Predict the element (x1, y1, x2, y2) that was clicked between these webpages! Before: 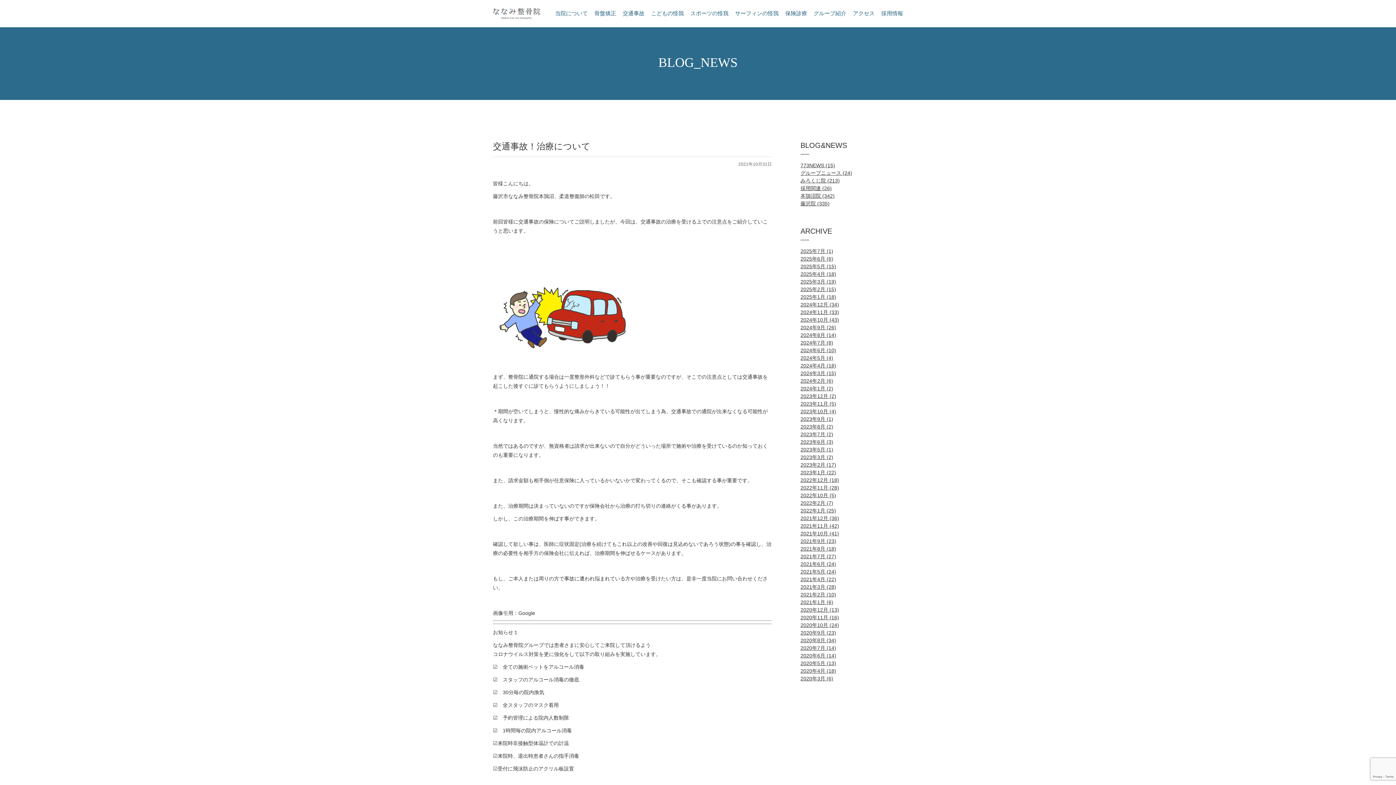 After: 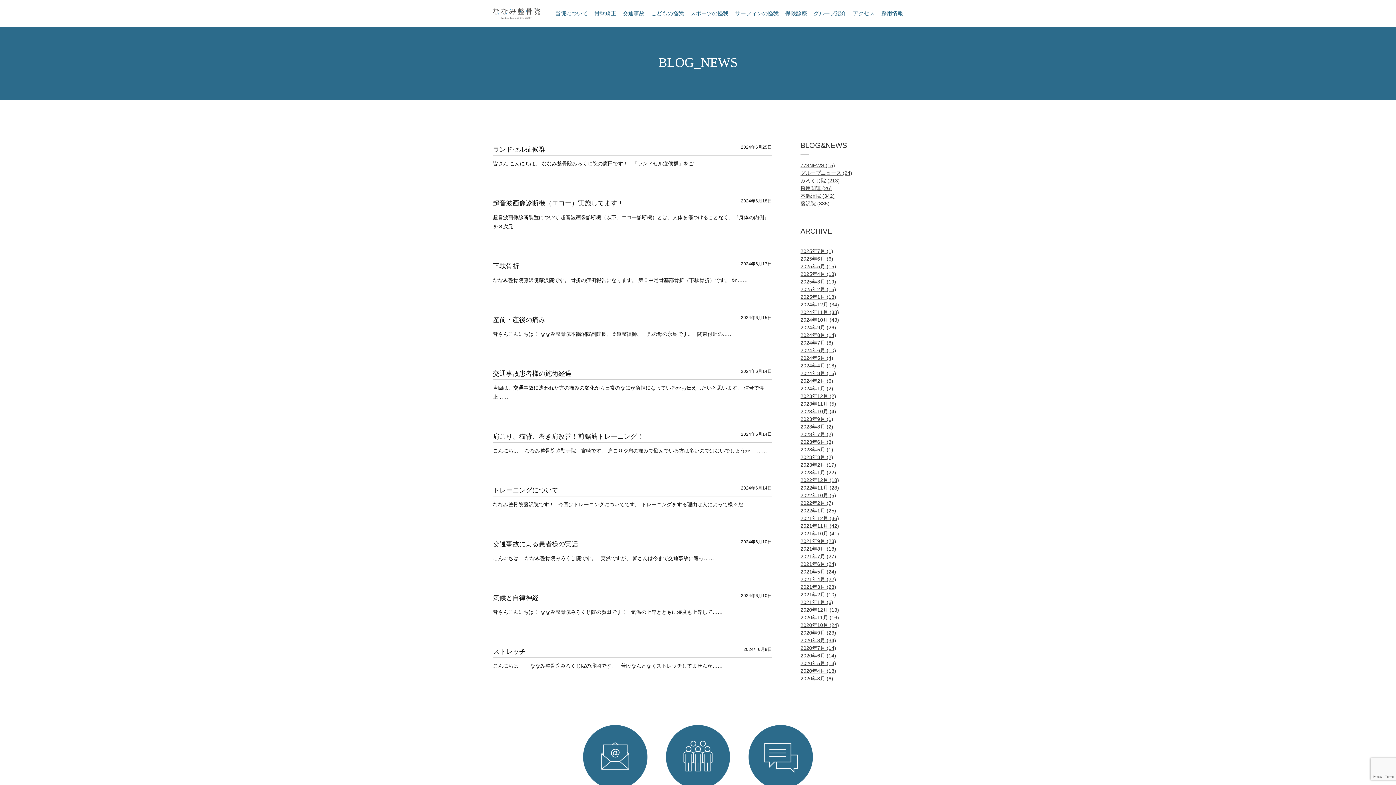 Action: label: 2024年6月 bbox: (800, 347, 825, 353)